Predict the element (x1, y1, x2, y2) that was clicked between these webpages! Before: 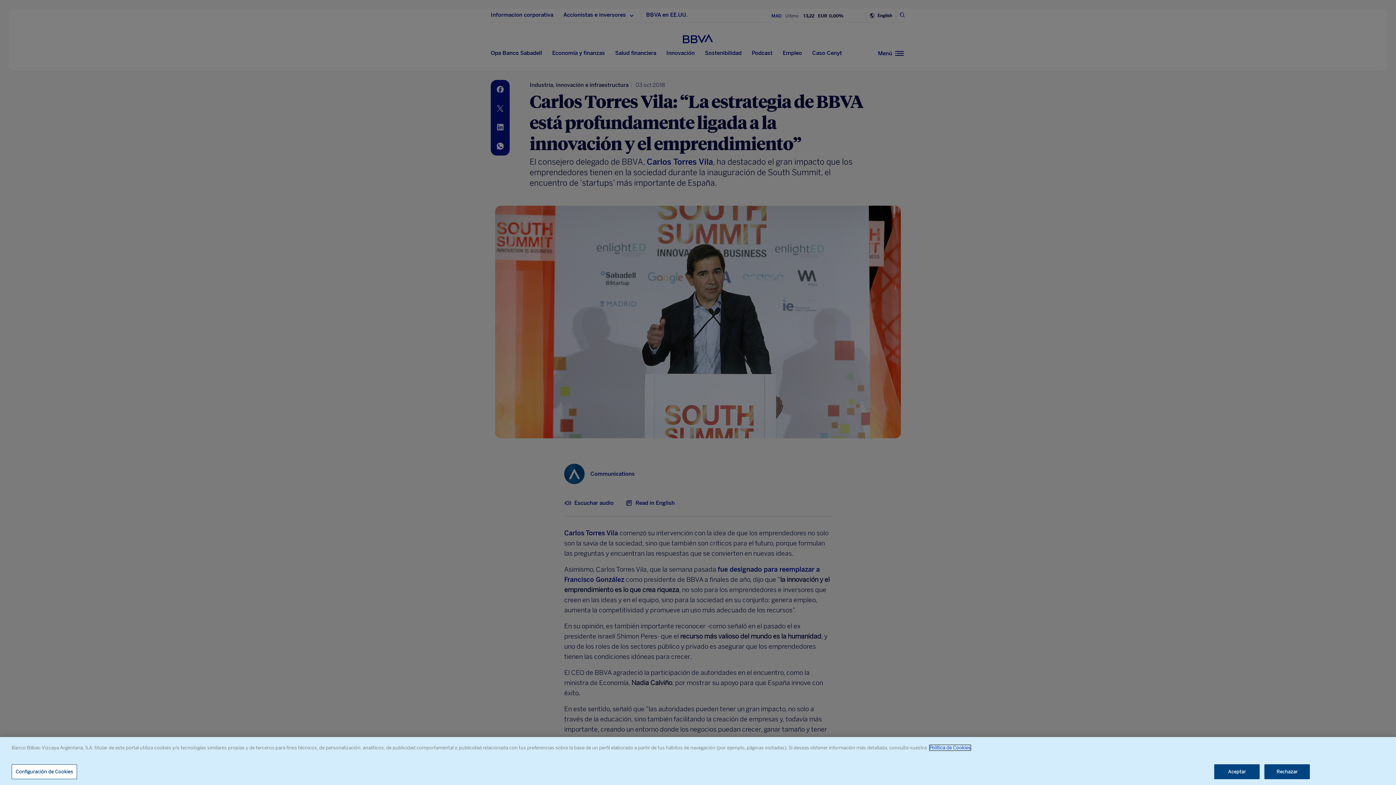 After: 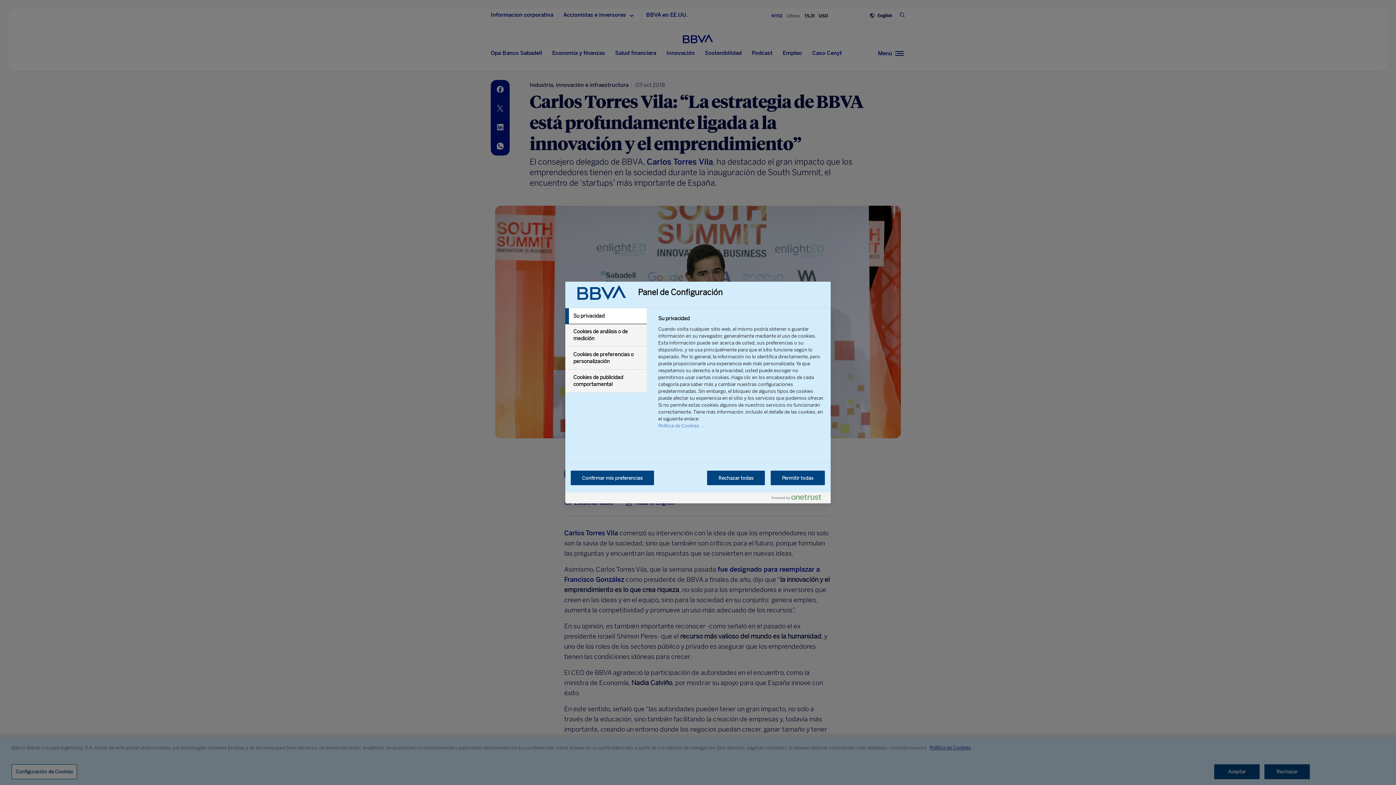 Action: bbox: (11, 764, 77, 779) label: Configuración de Cookies